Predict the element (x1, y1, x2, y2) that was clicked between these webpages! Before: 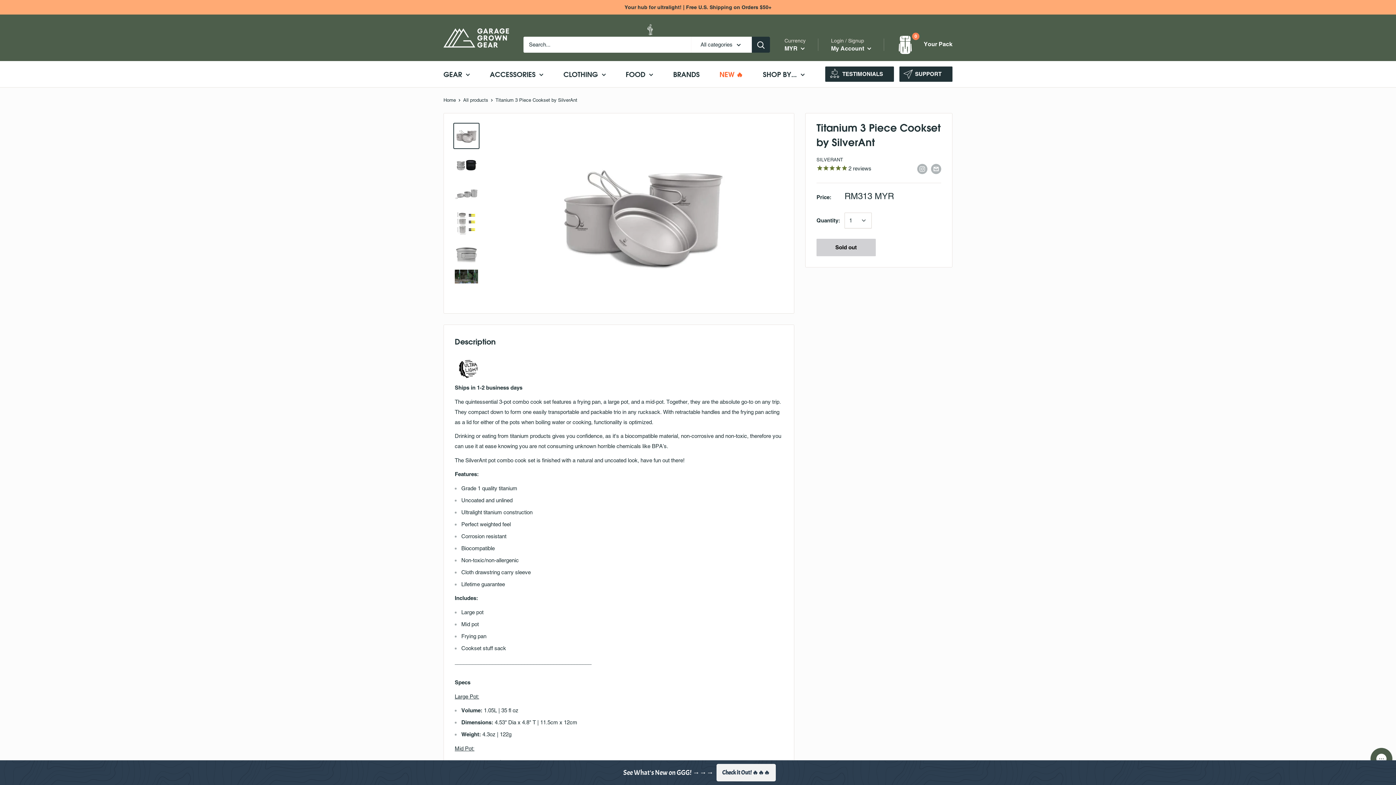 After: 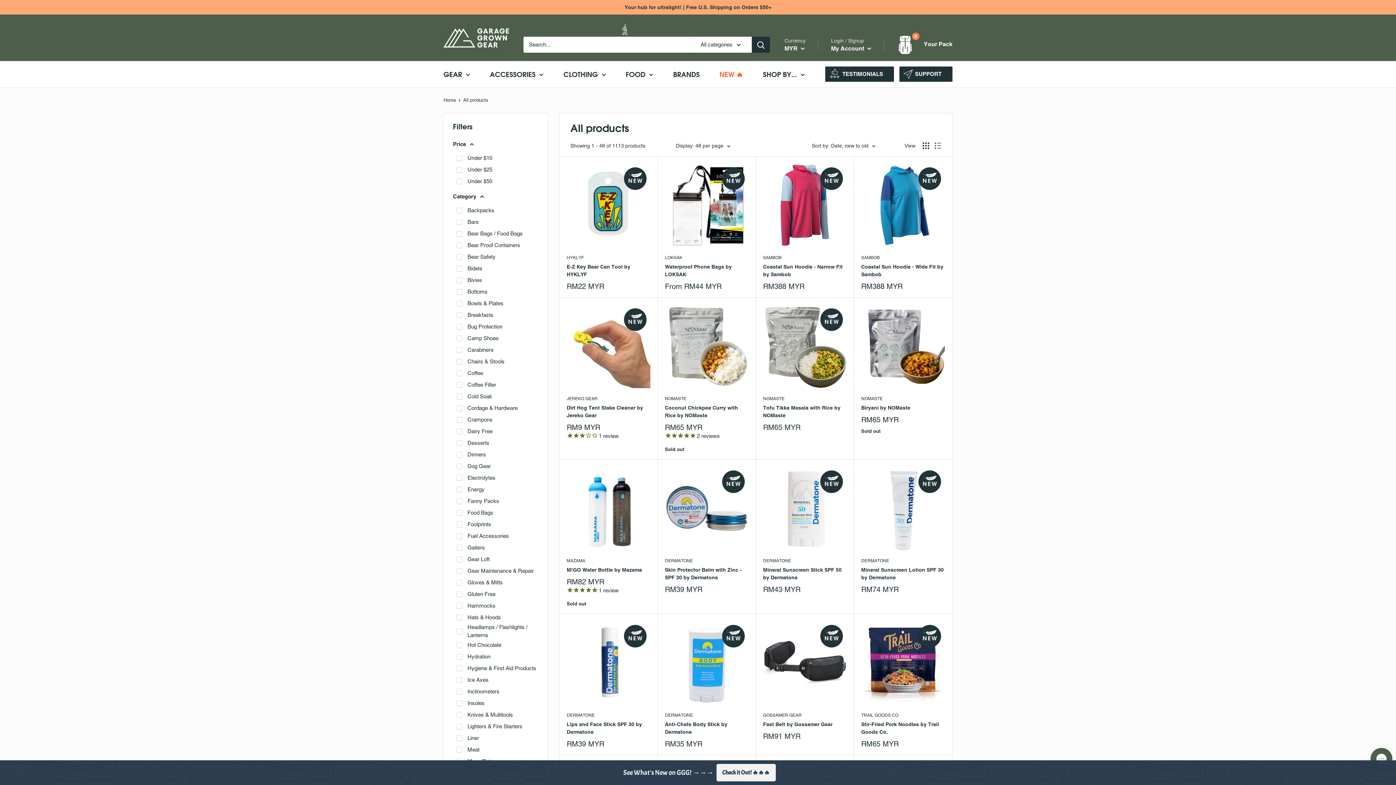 Action: label: All products bbox: (463, 97, 488, 102)